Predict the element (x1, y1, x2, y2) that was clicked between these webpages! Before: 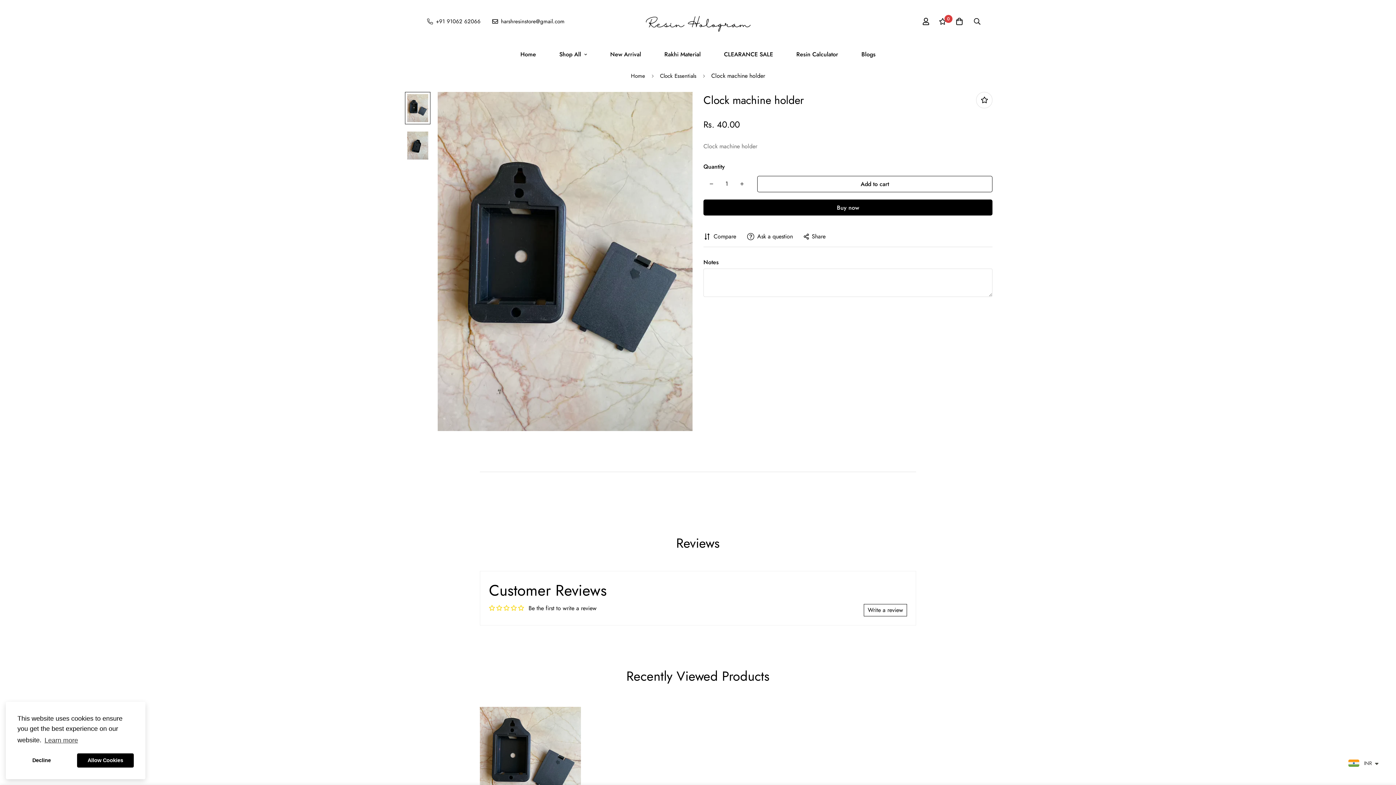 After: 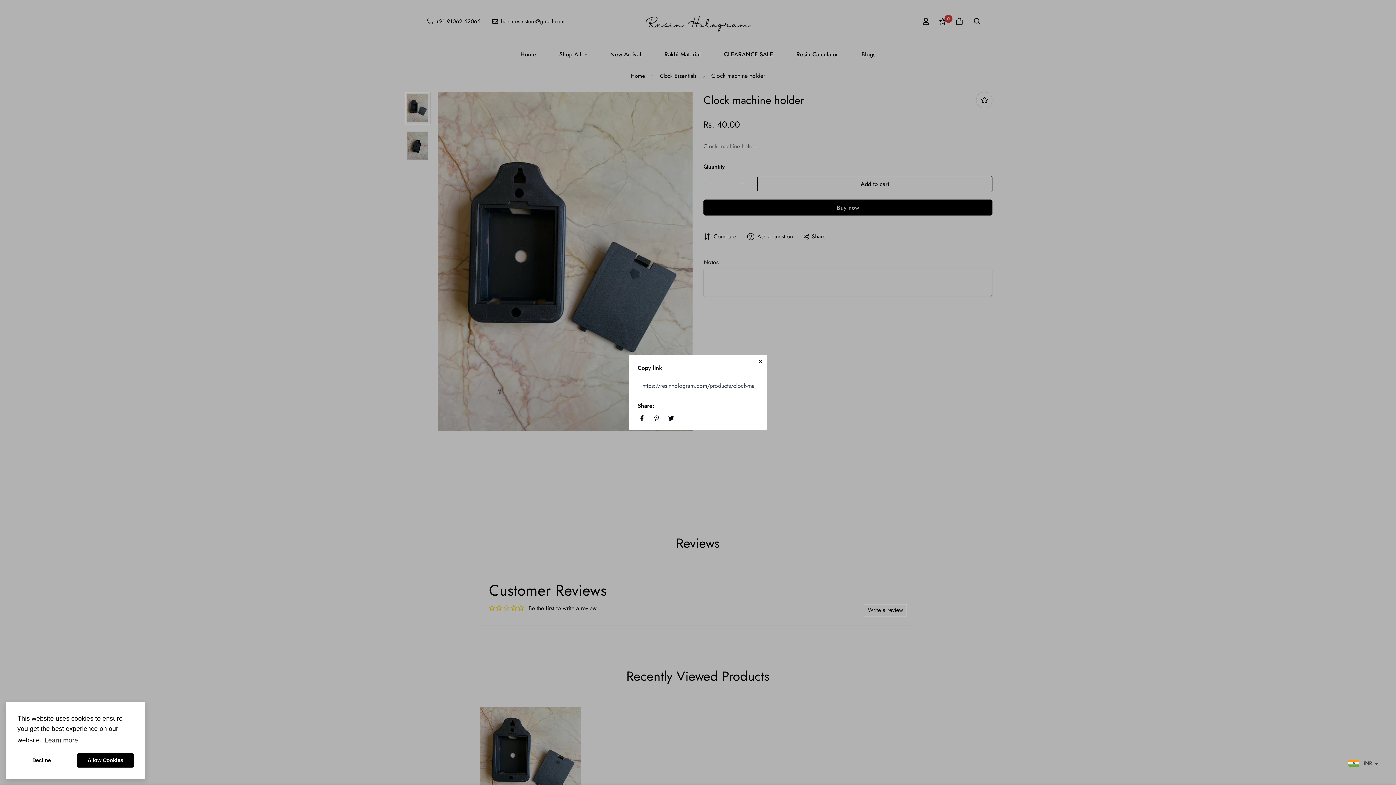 Action: bbox: (804, 232, 825, 241) label: Share